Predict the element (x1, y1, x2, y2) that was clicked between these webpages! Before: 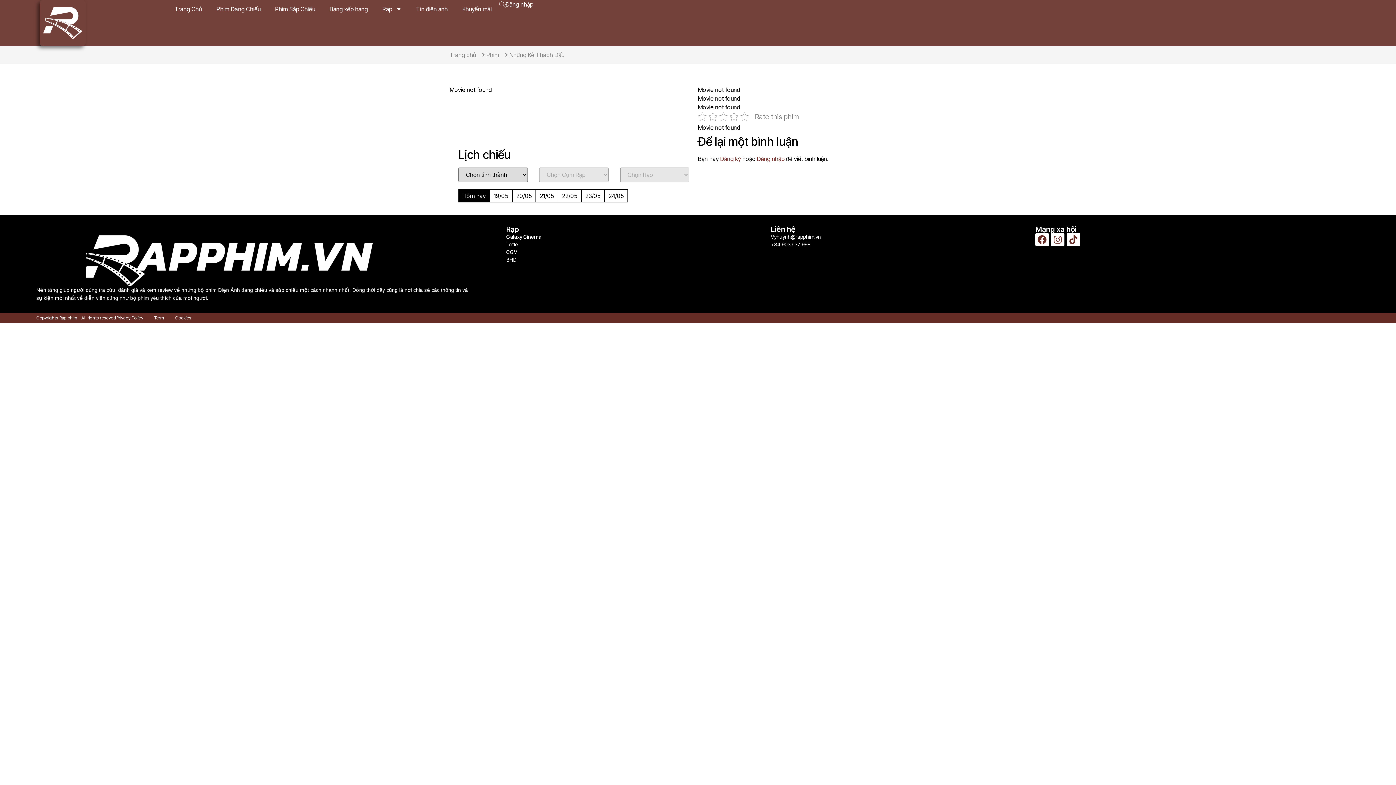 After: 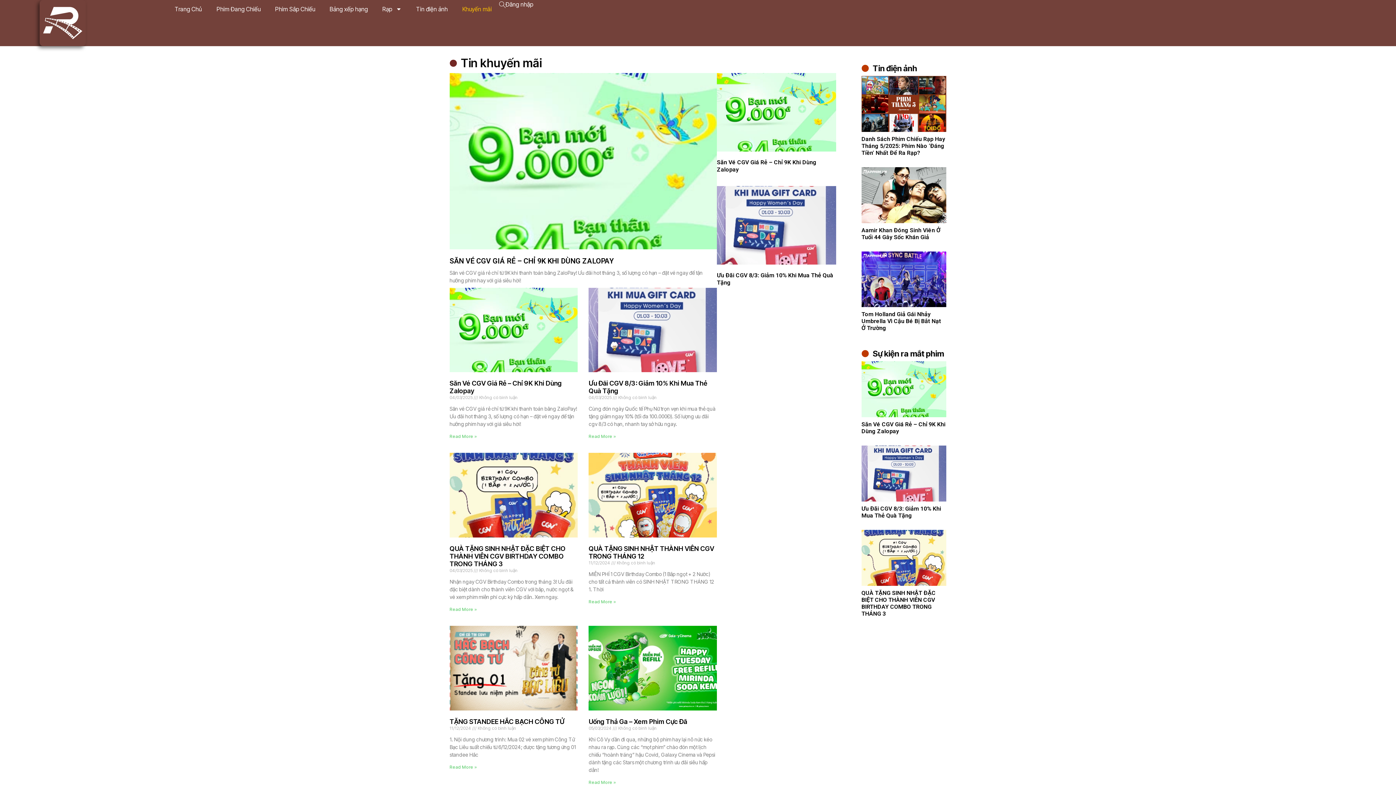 Action: label: Khuyến mãi bbox: (455, 0, 499, 18)